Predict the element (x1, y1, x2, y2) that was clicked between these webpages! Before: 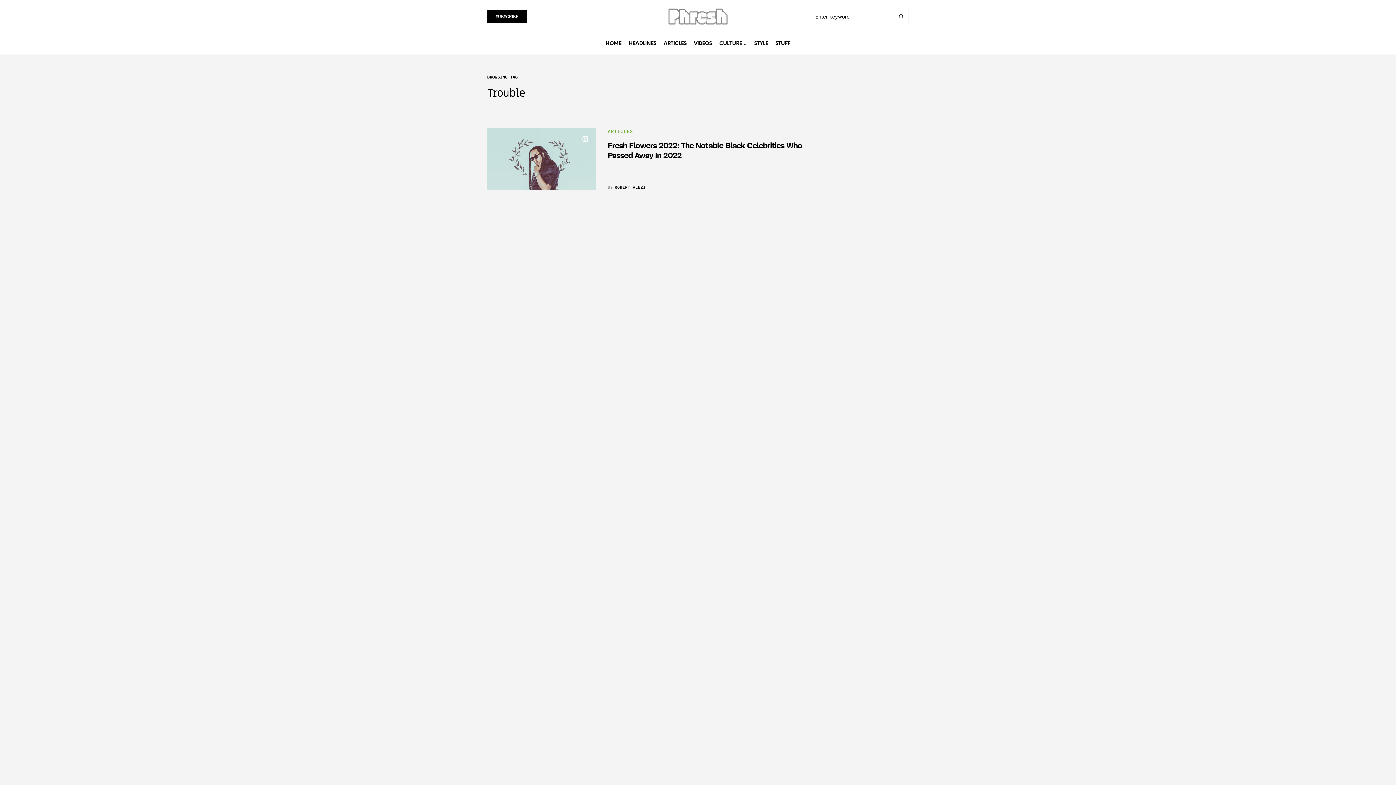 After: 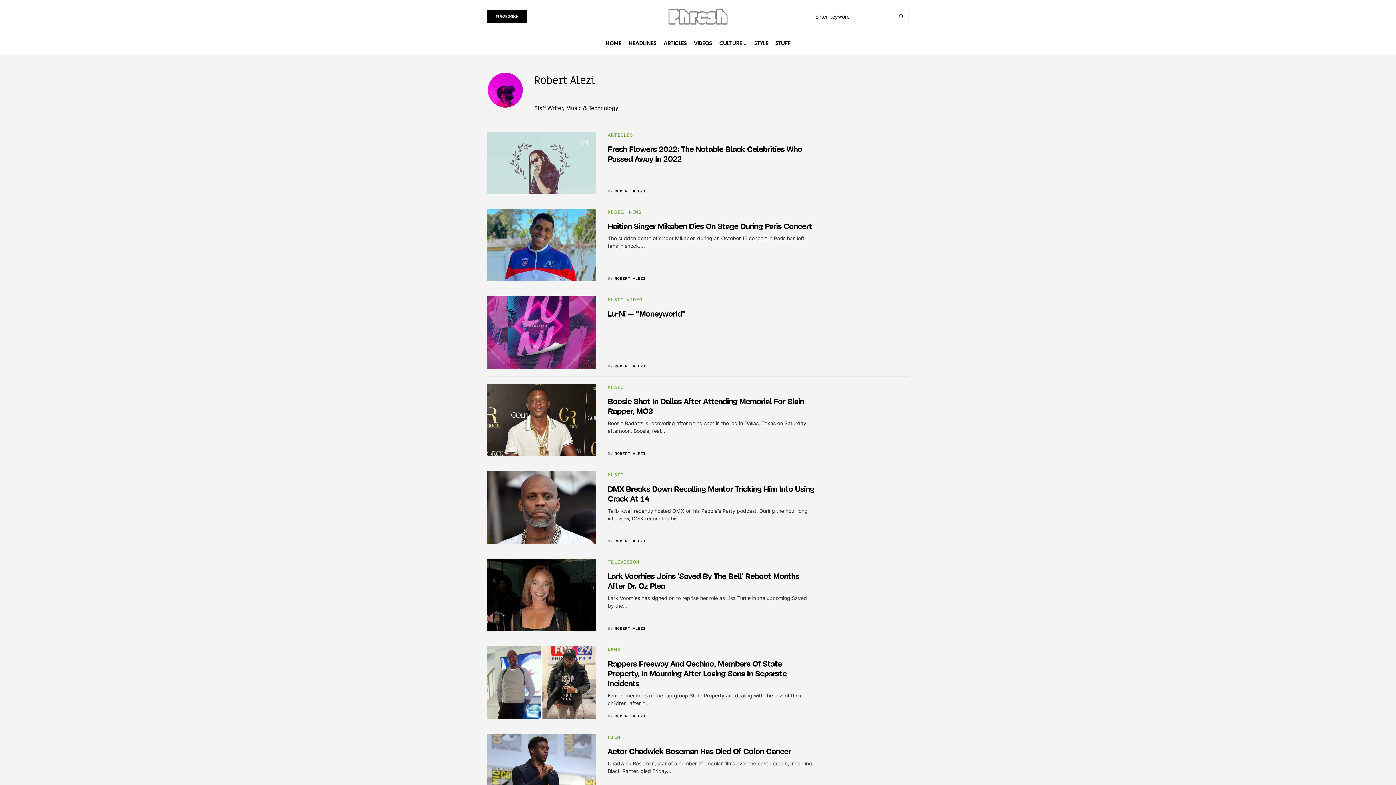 Action: bbox: (607, 184, 645, 190) label: BY
ROBERT ALEZI